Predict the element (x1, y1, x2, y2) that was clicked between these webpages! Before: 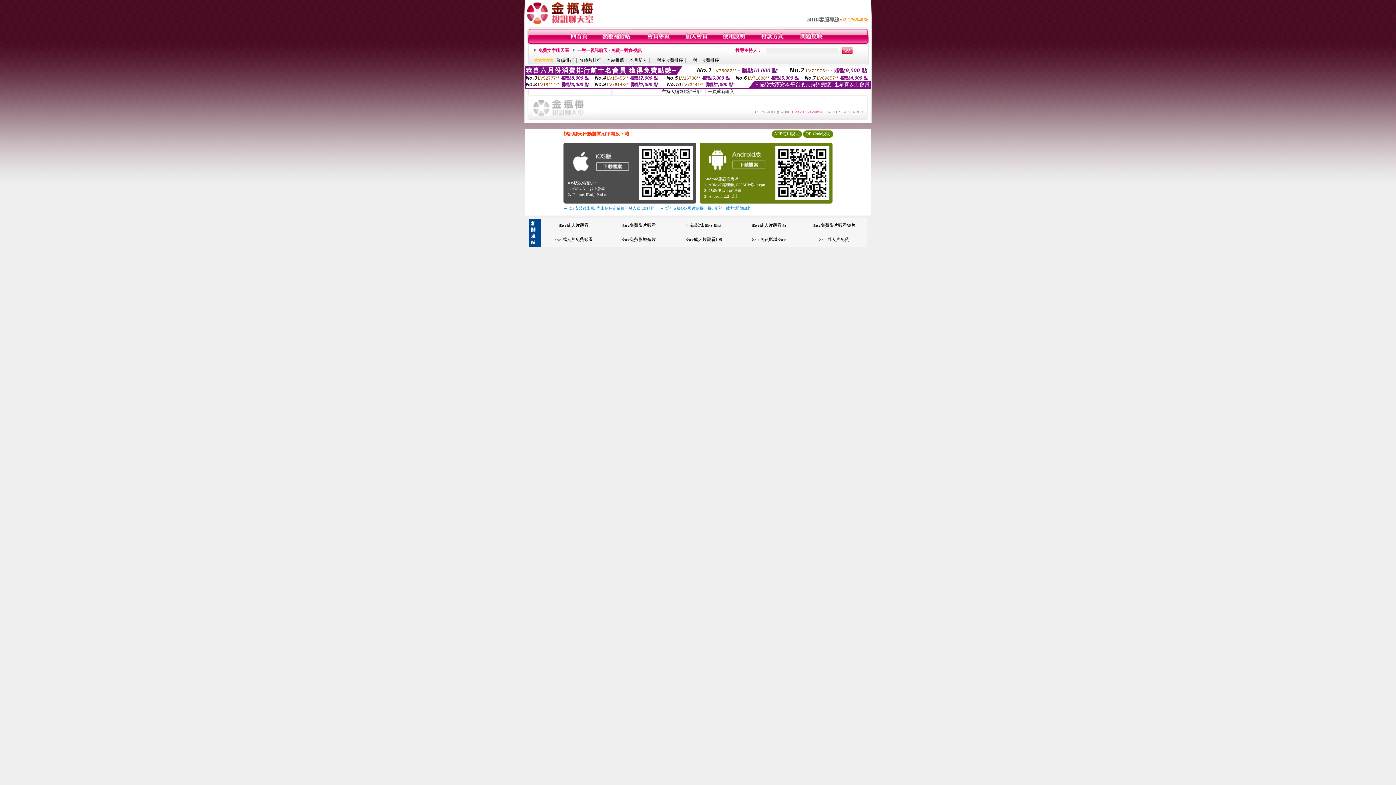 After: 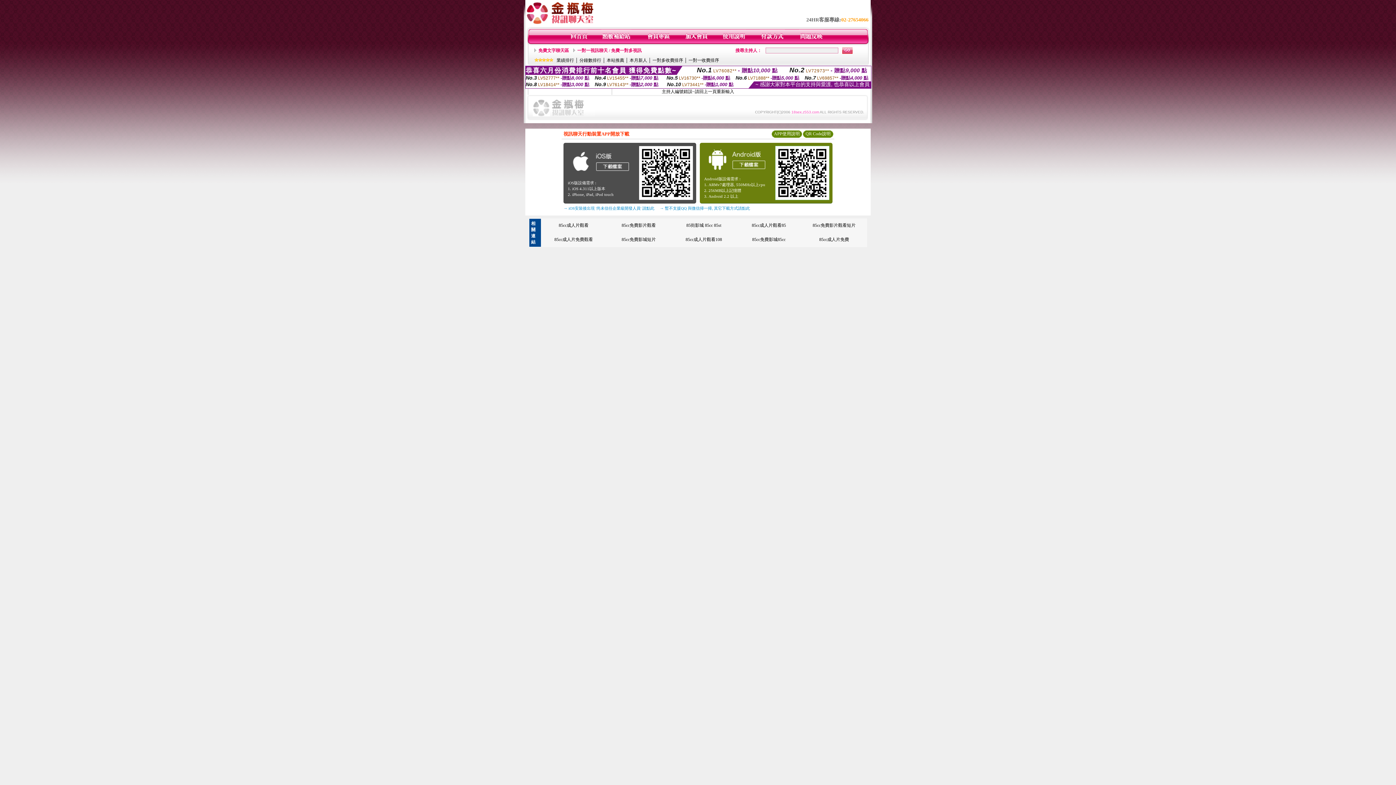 Action: bbox: (637, 198, 695, 203)